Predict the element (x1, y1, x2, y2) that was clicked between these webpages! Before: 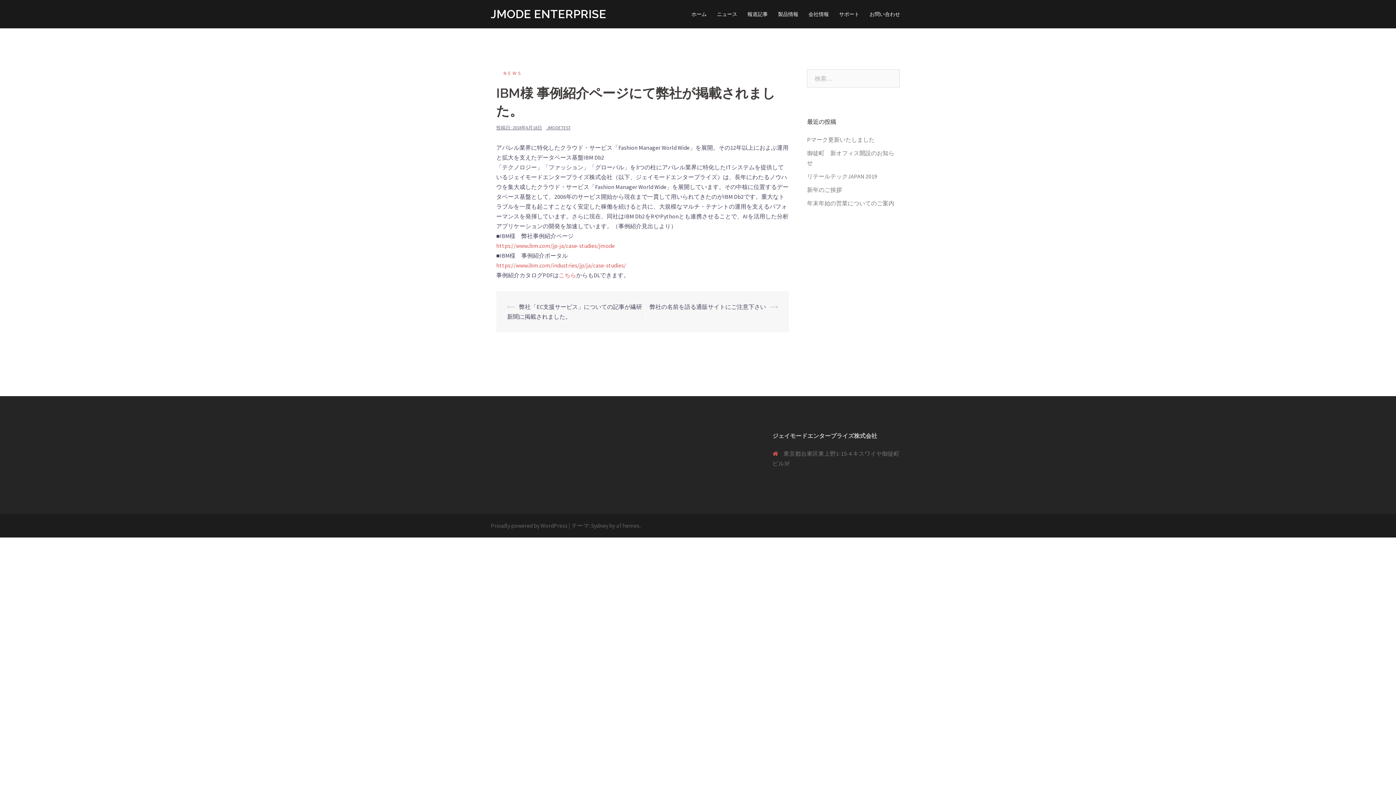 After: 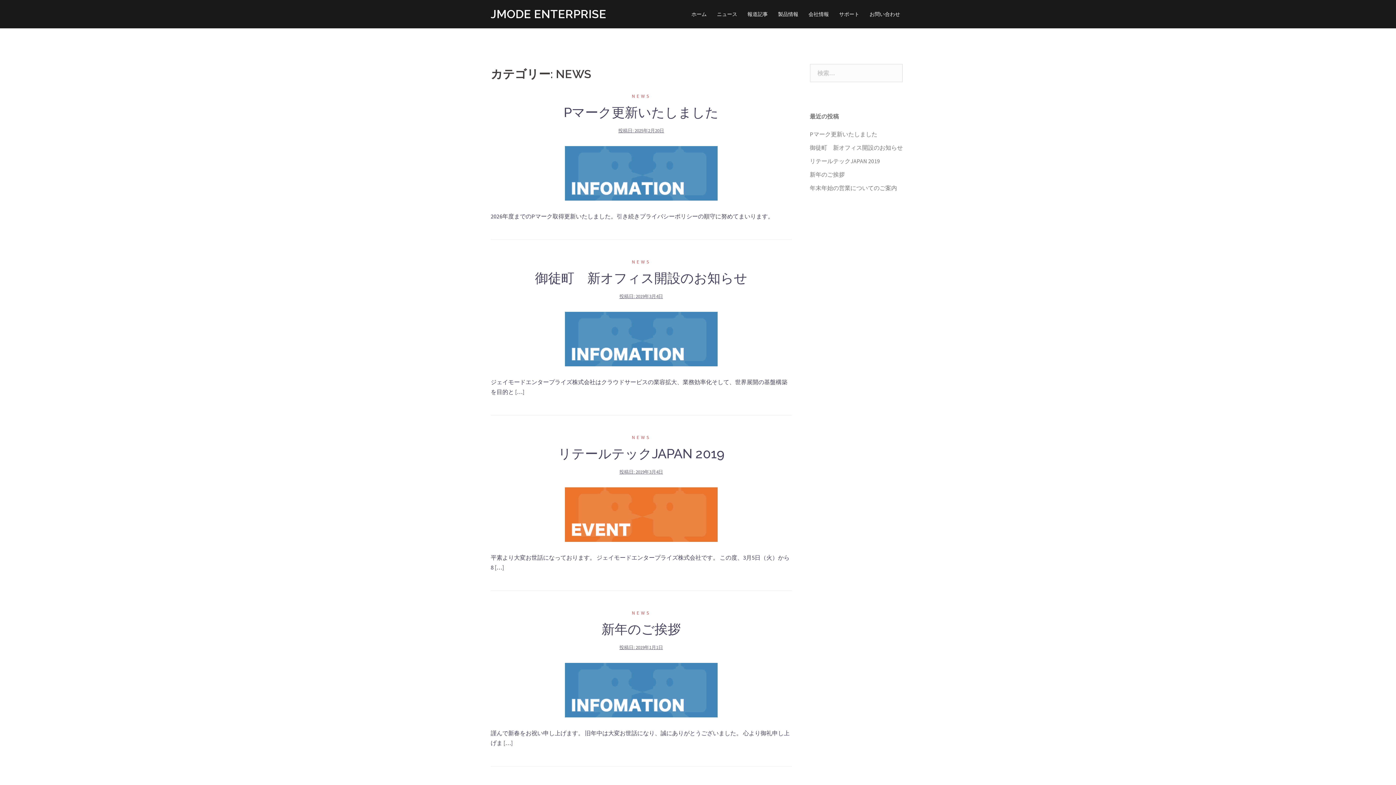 Action: bbox: (717, 10, 737, 18) label: ニュース